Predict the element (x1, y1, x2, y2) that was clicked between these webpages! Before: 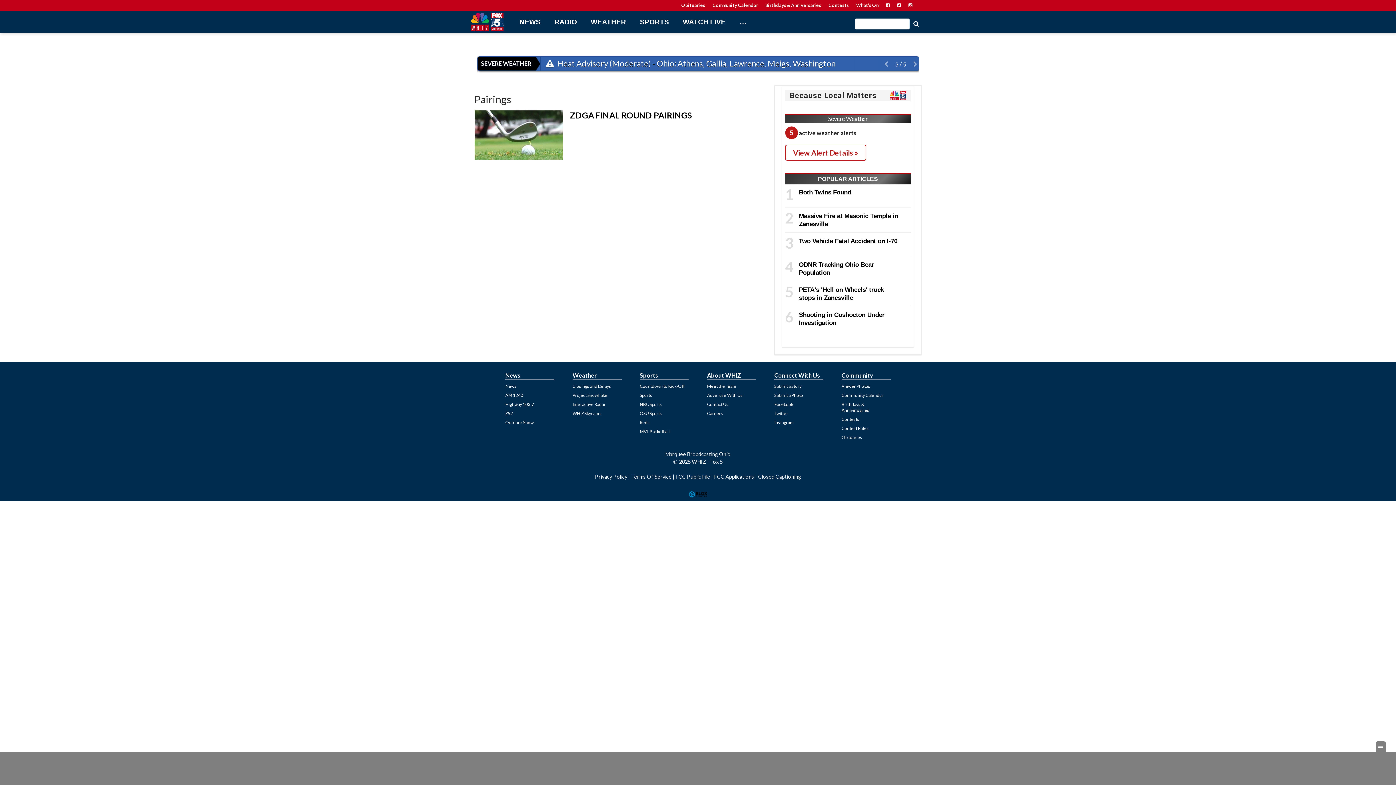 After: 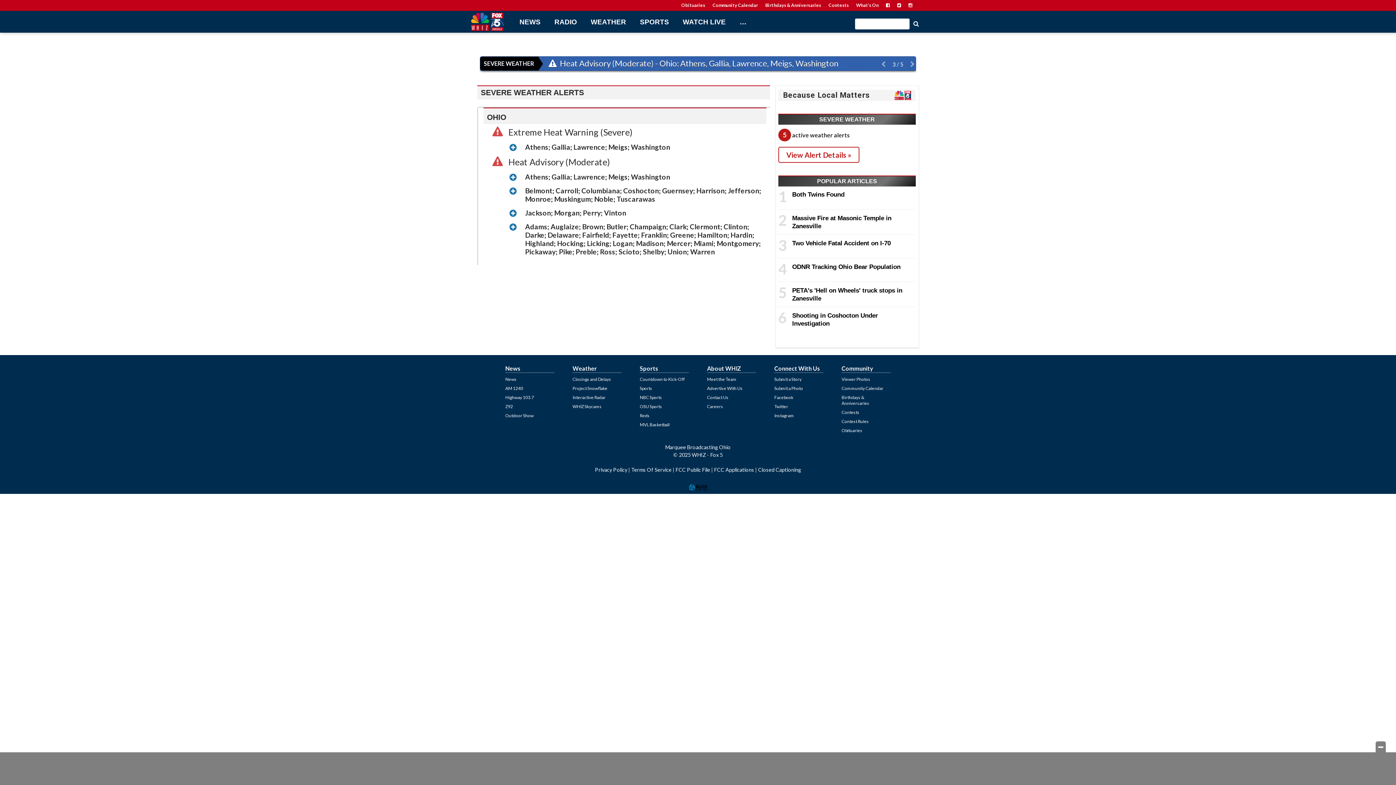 Action: bbox: (667, 56, 976, 70) label:  Extreme Heat Warning (Severe) - Ohio: Athens, Gallia, Lawrence, Meigs, Washington